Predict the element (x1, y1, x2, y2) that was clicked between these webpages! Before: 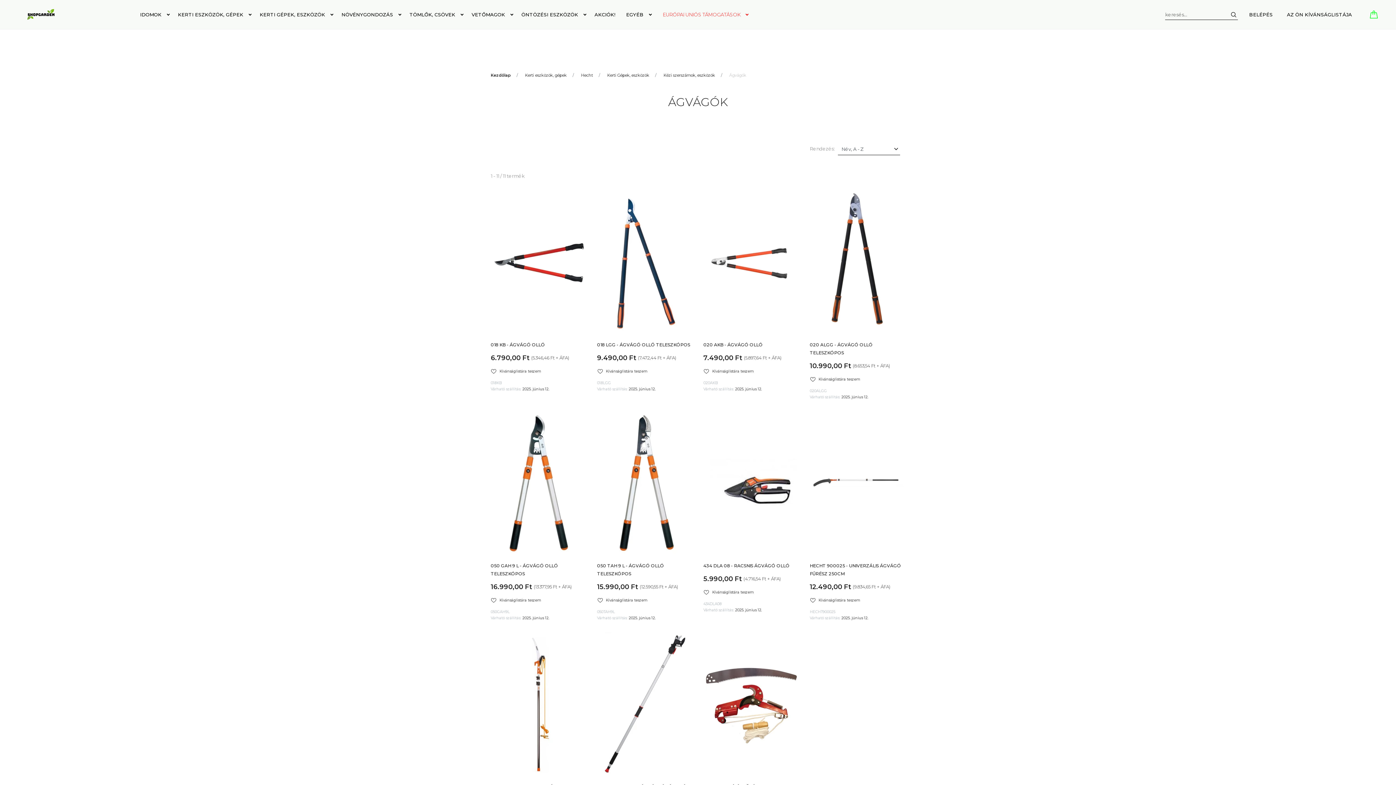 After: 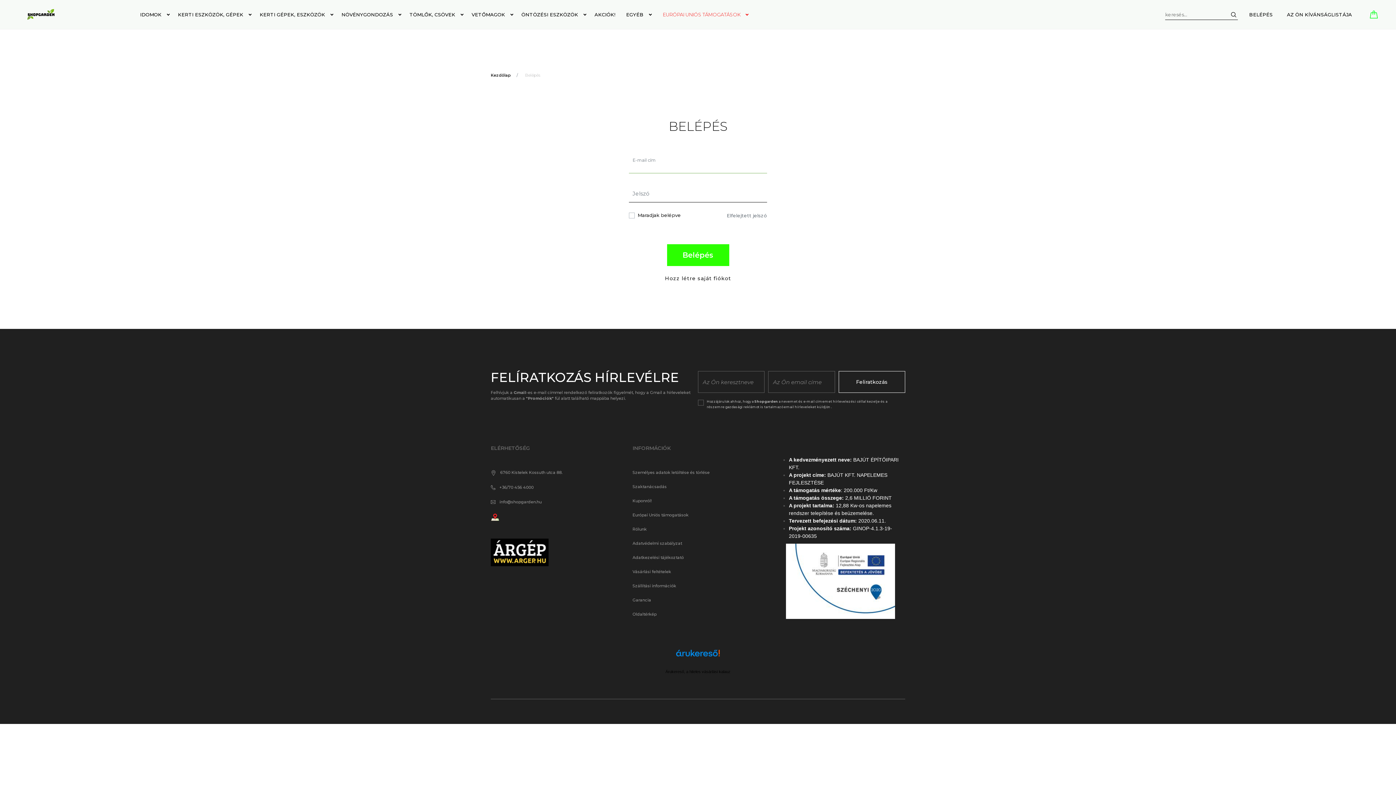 Action: label: BELÉPÉS bbox: (1244, 8, 1278, 20)